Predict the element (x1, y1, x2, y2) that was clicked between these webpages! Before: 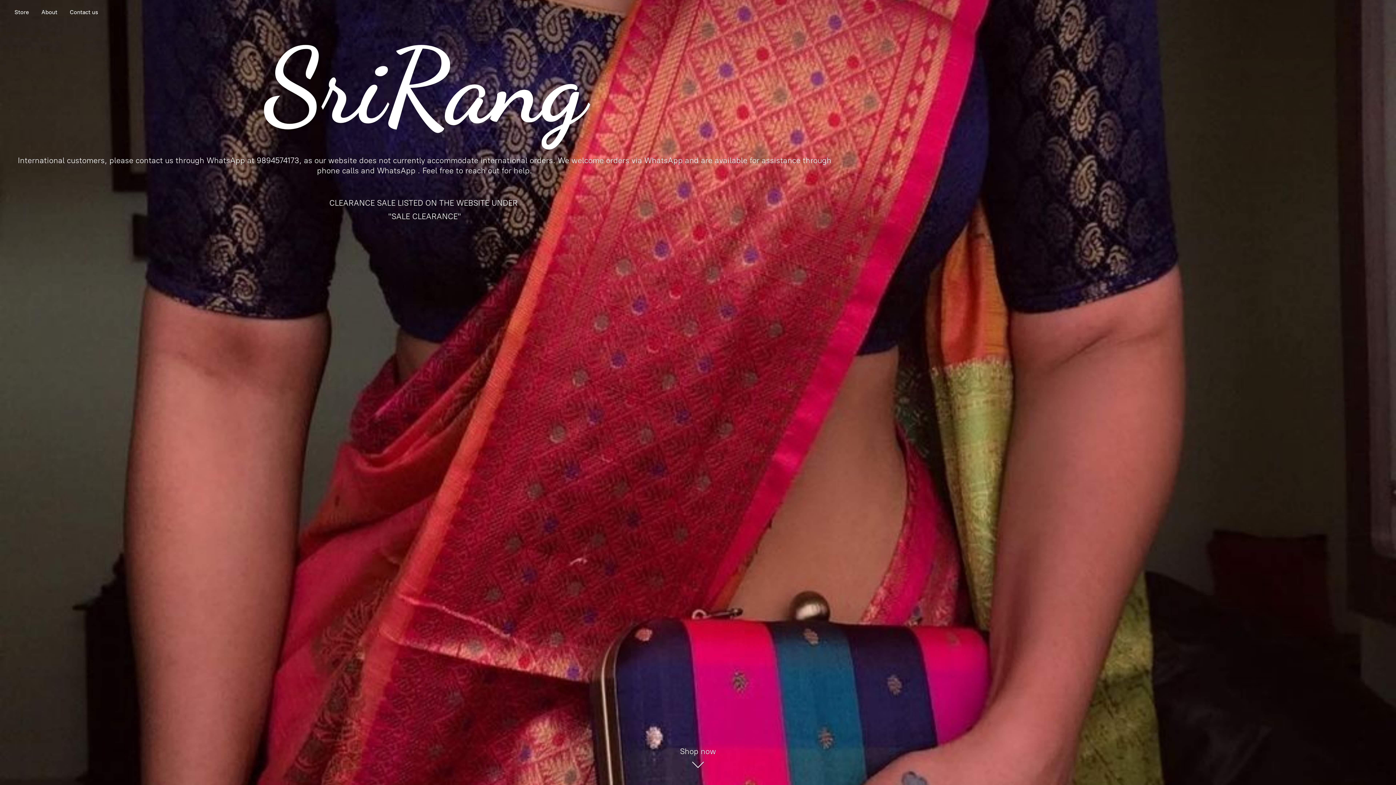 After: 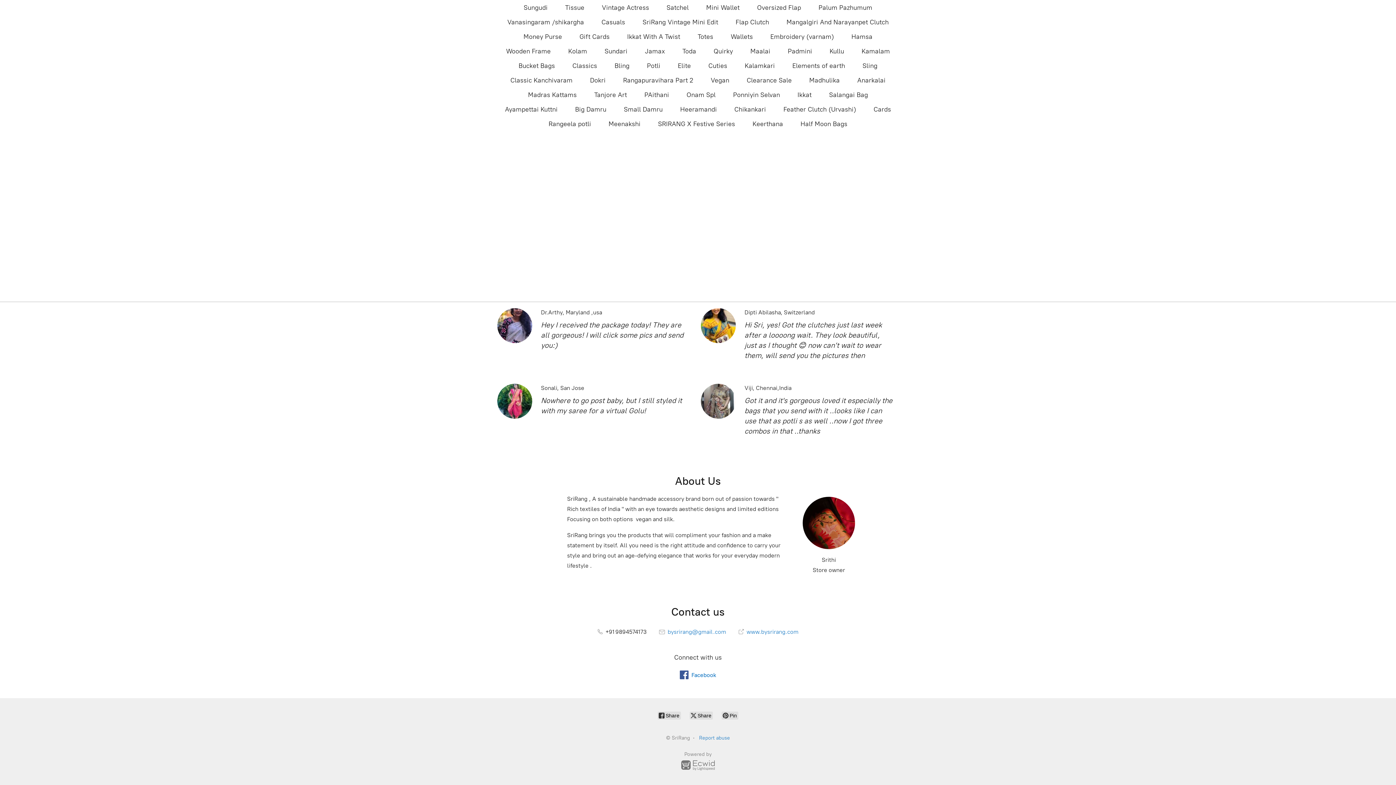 Action: bbox: (36, 7, 62, 17) label: About